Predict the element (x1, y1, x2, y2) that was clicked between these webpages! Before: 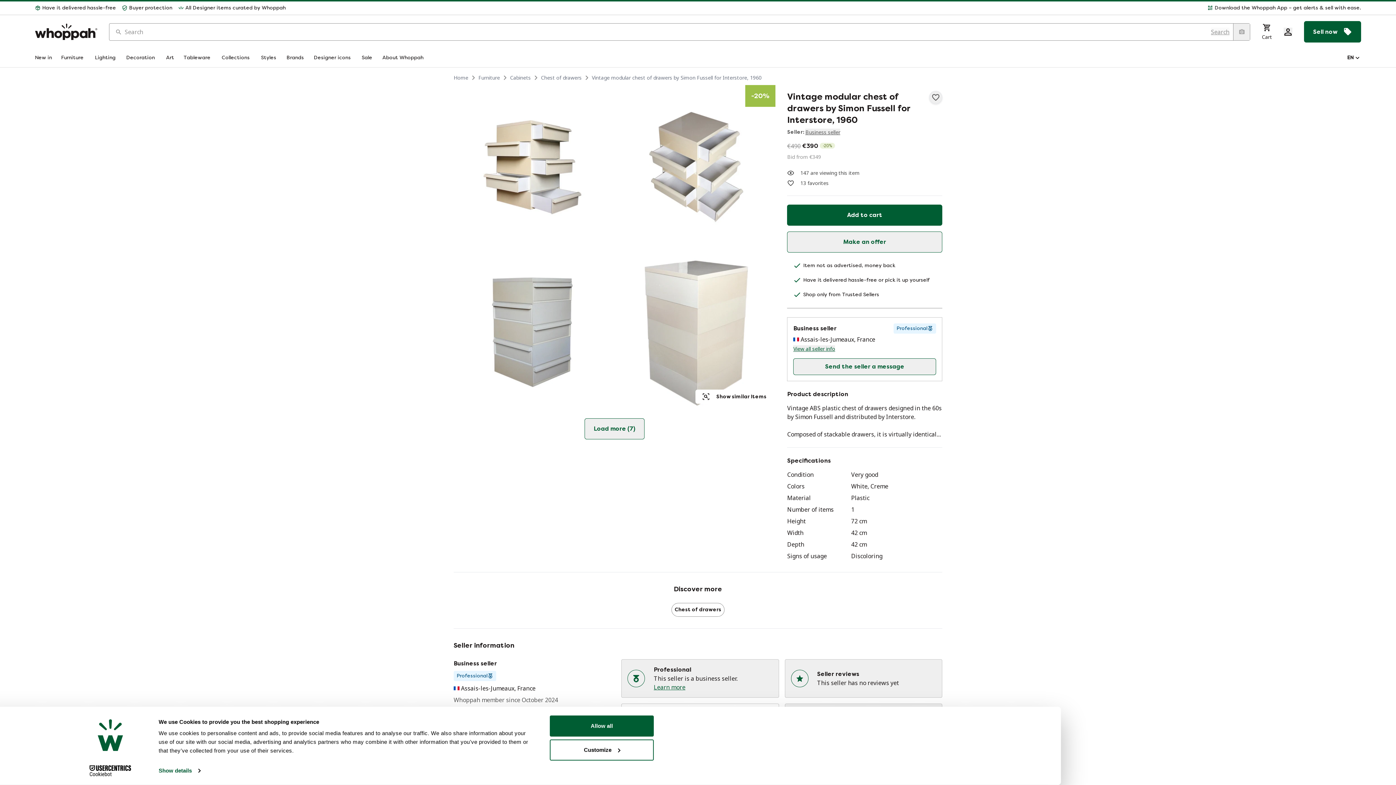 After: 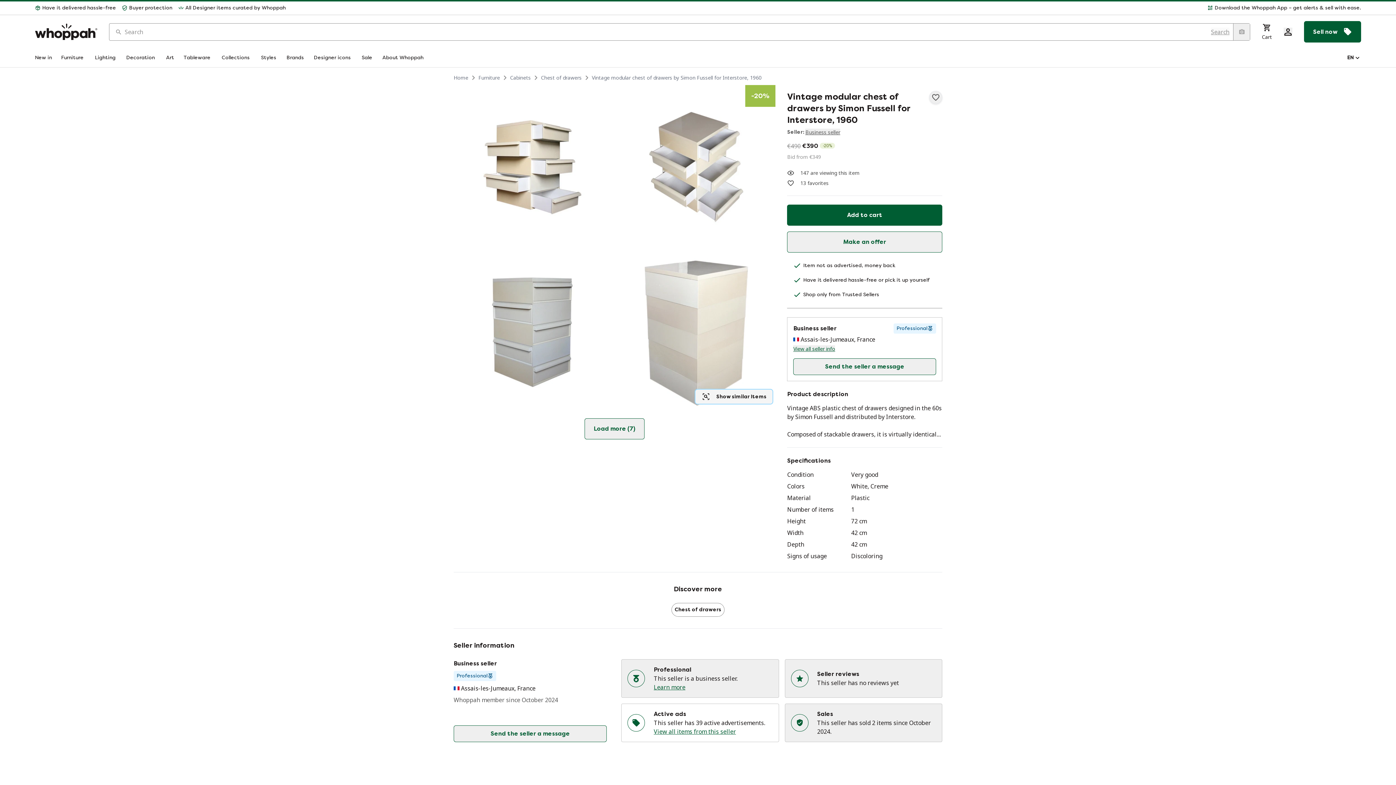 Action: bbox: (695, 389, 772, 404) label: Show similar Items